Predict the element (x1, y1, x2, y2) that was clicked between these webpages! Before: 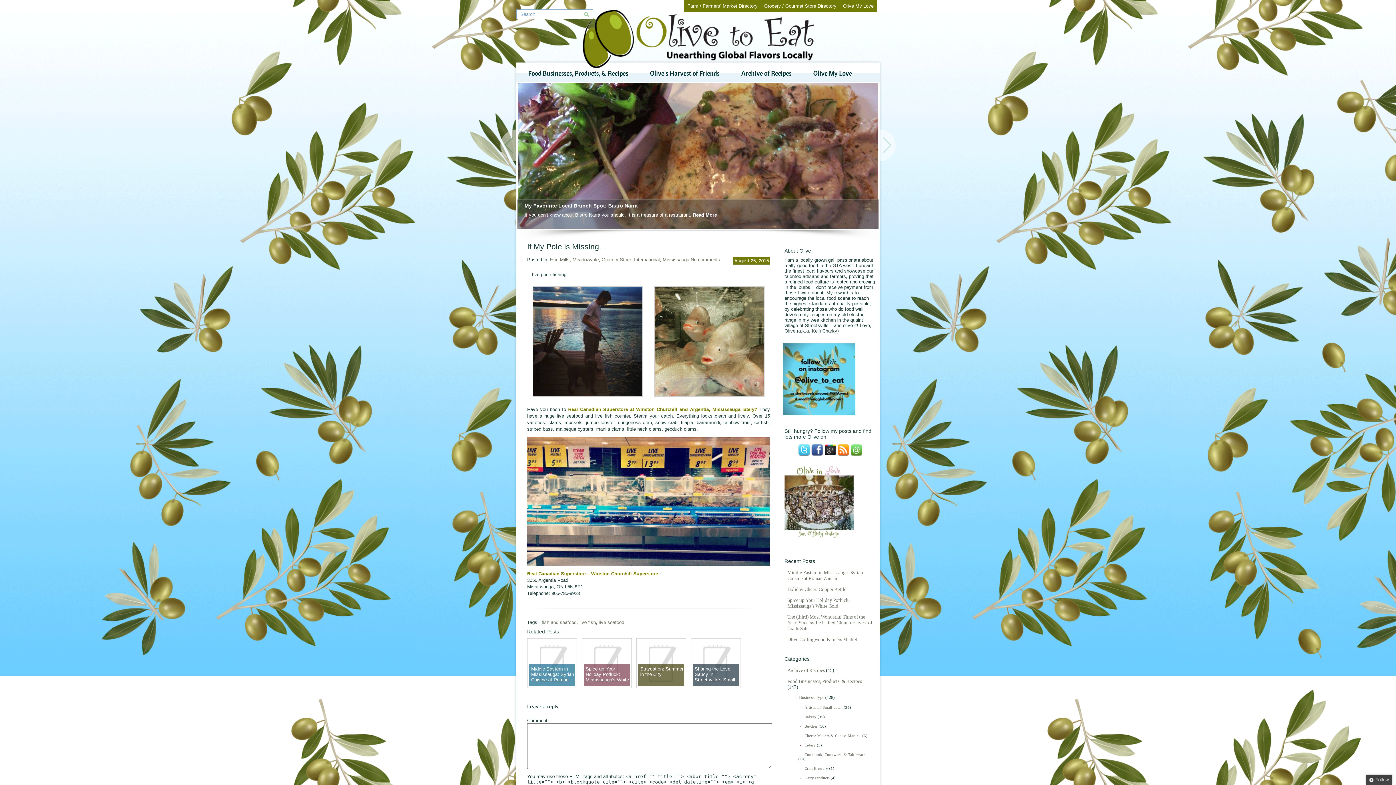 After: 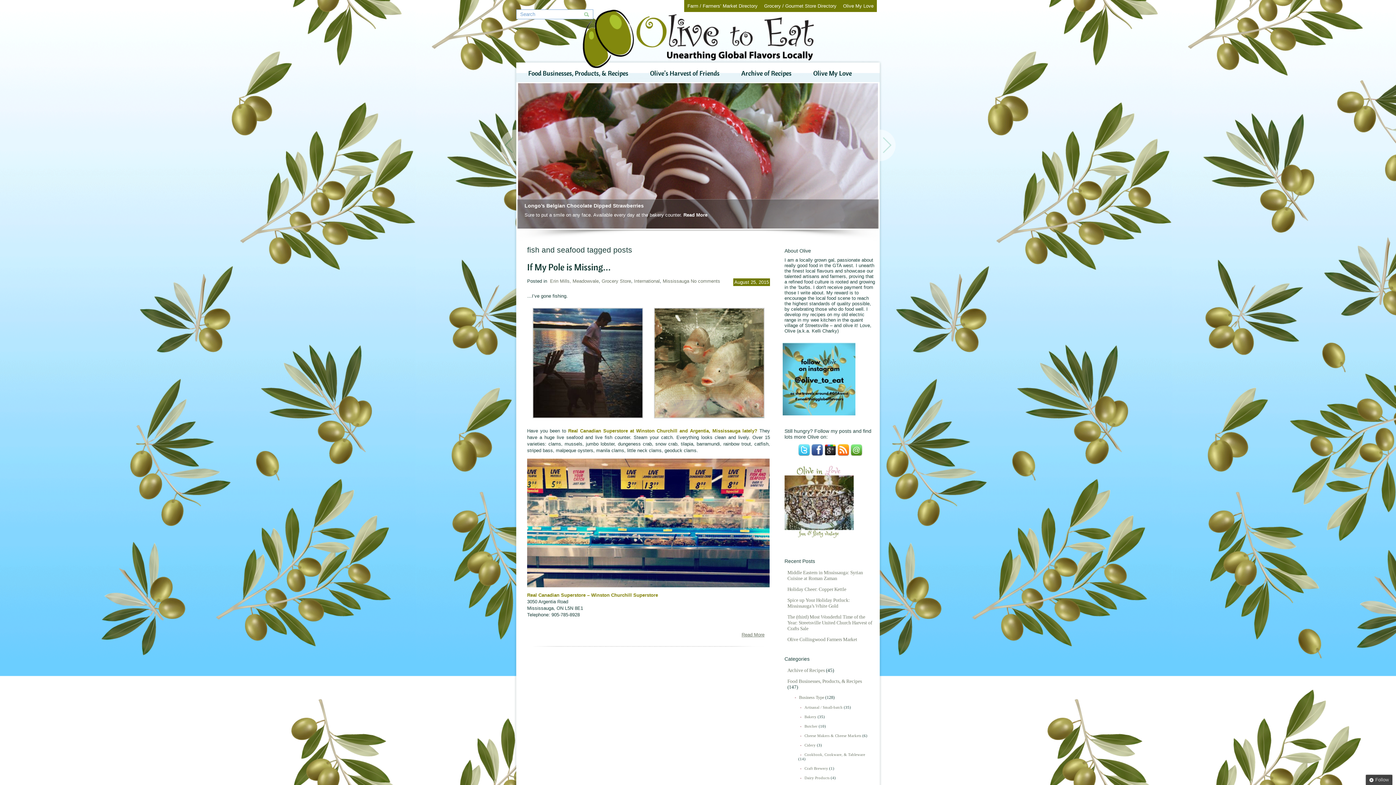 Action: label: fish and seafood bbox: (541, 620, 576, 625)